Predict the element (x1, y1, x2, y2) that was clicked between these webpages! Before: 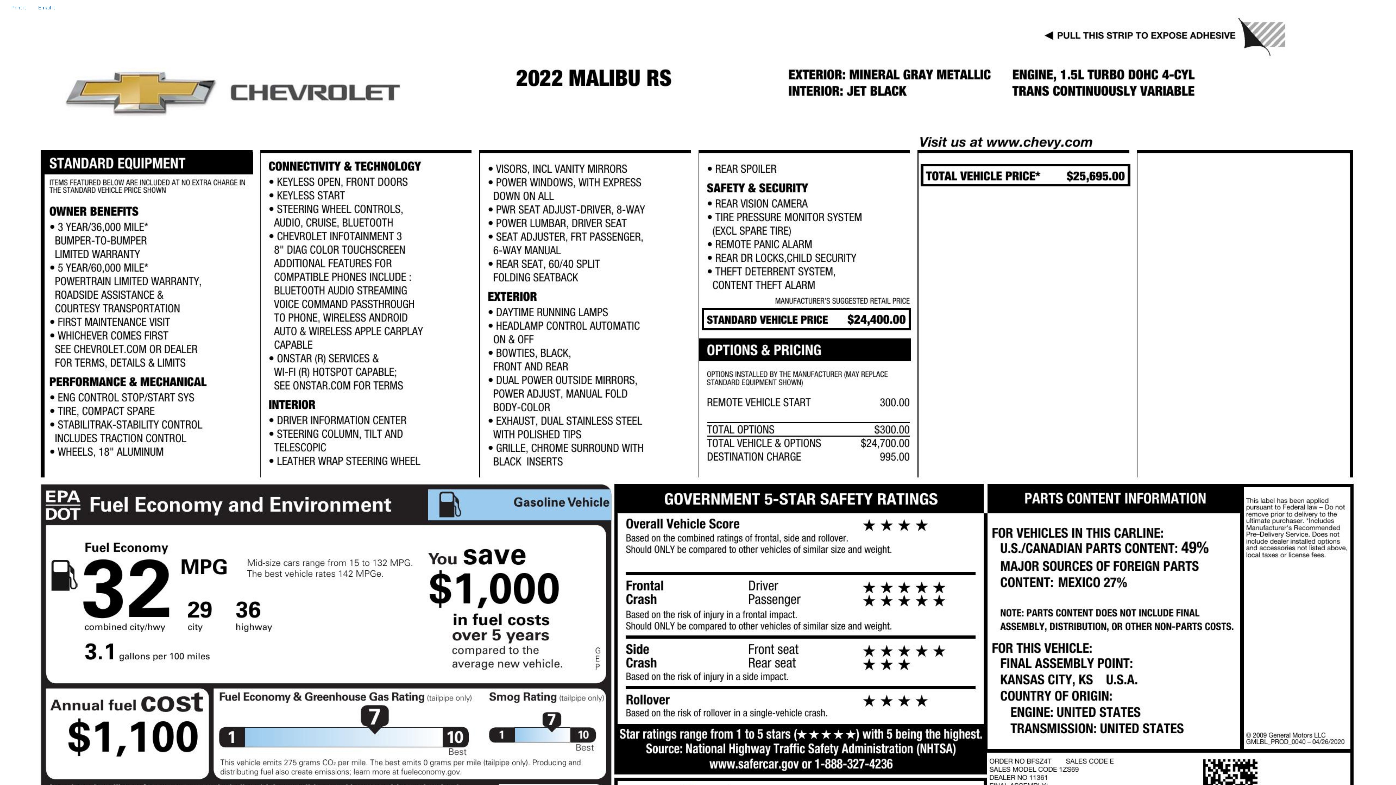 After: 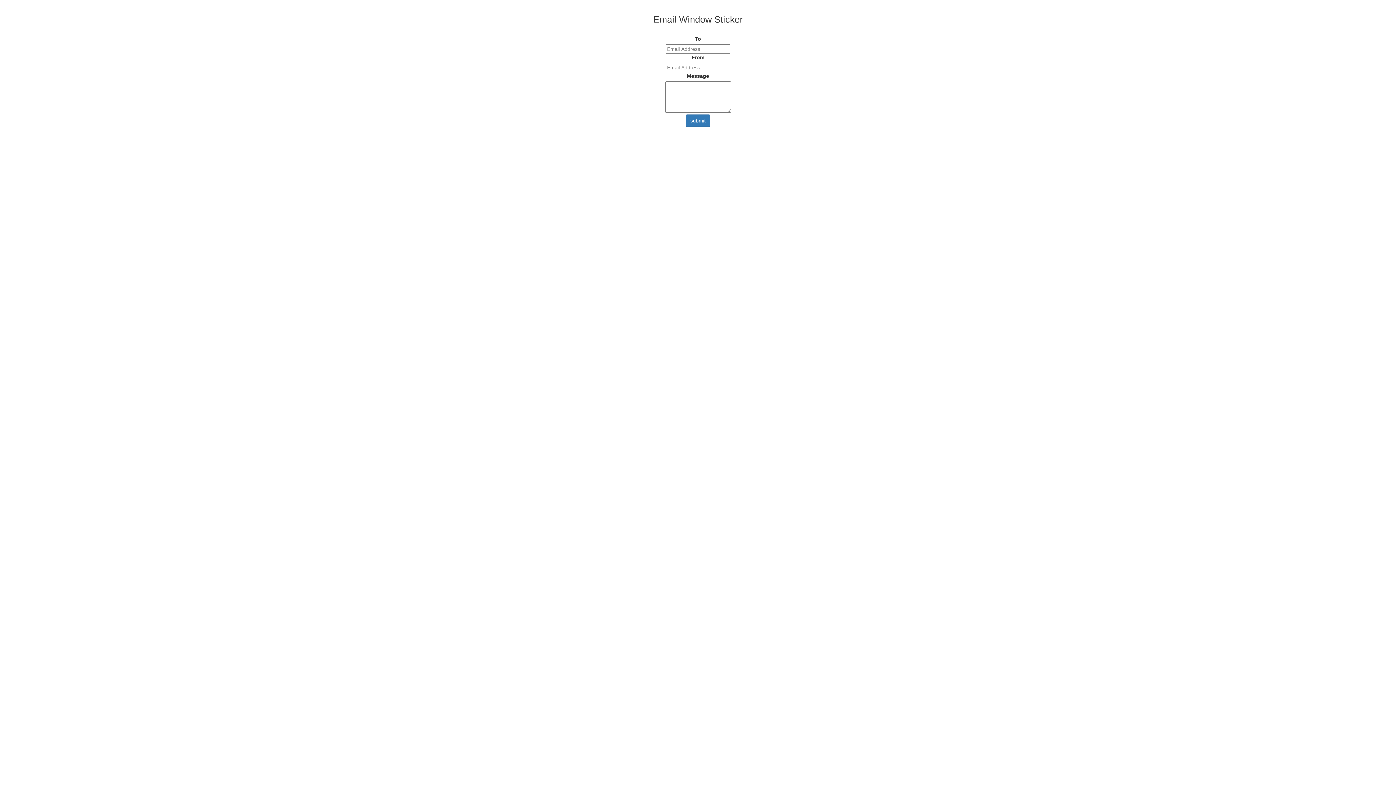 Action: label: Email it bbox: (32, 0, 60, 15)